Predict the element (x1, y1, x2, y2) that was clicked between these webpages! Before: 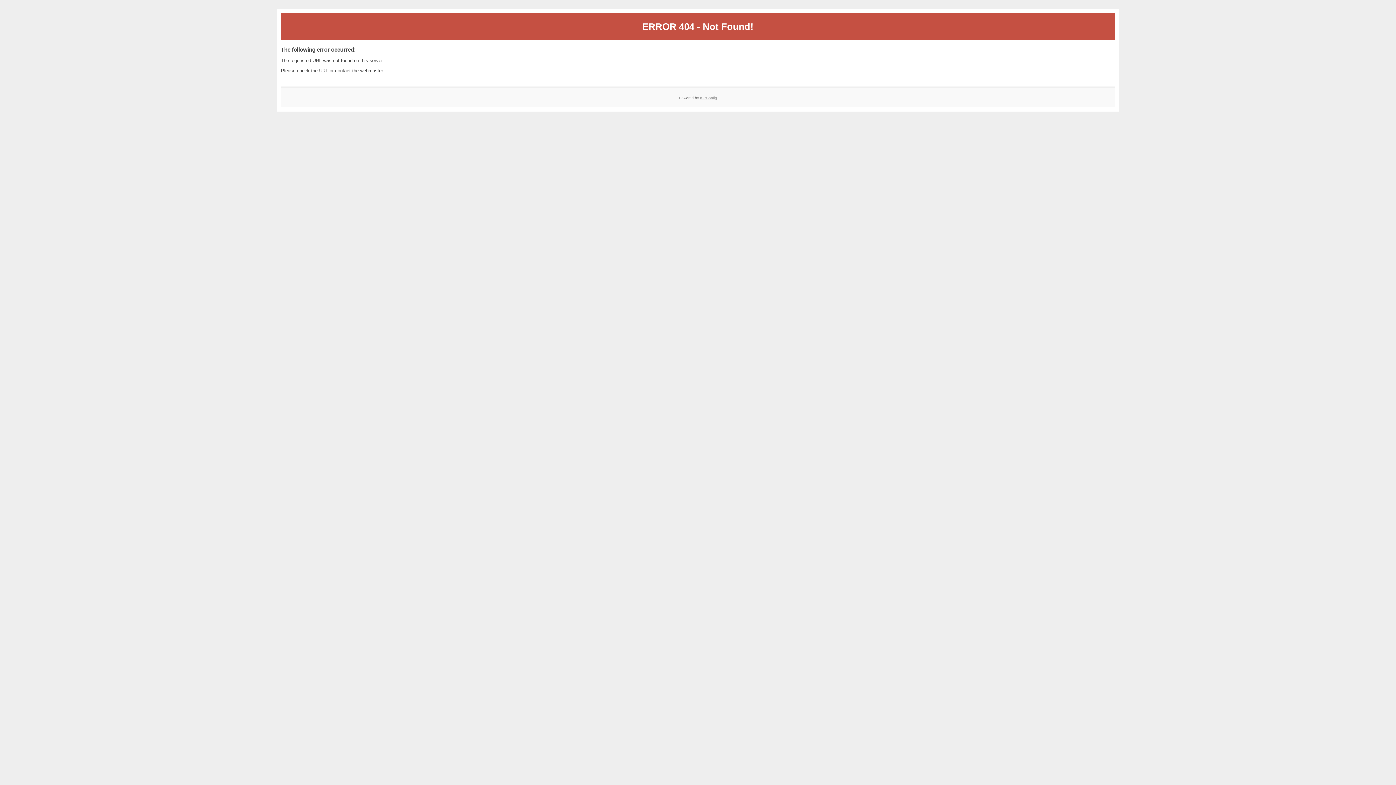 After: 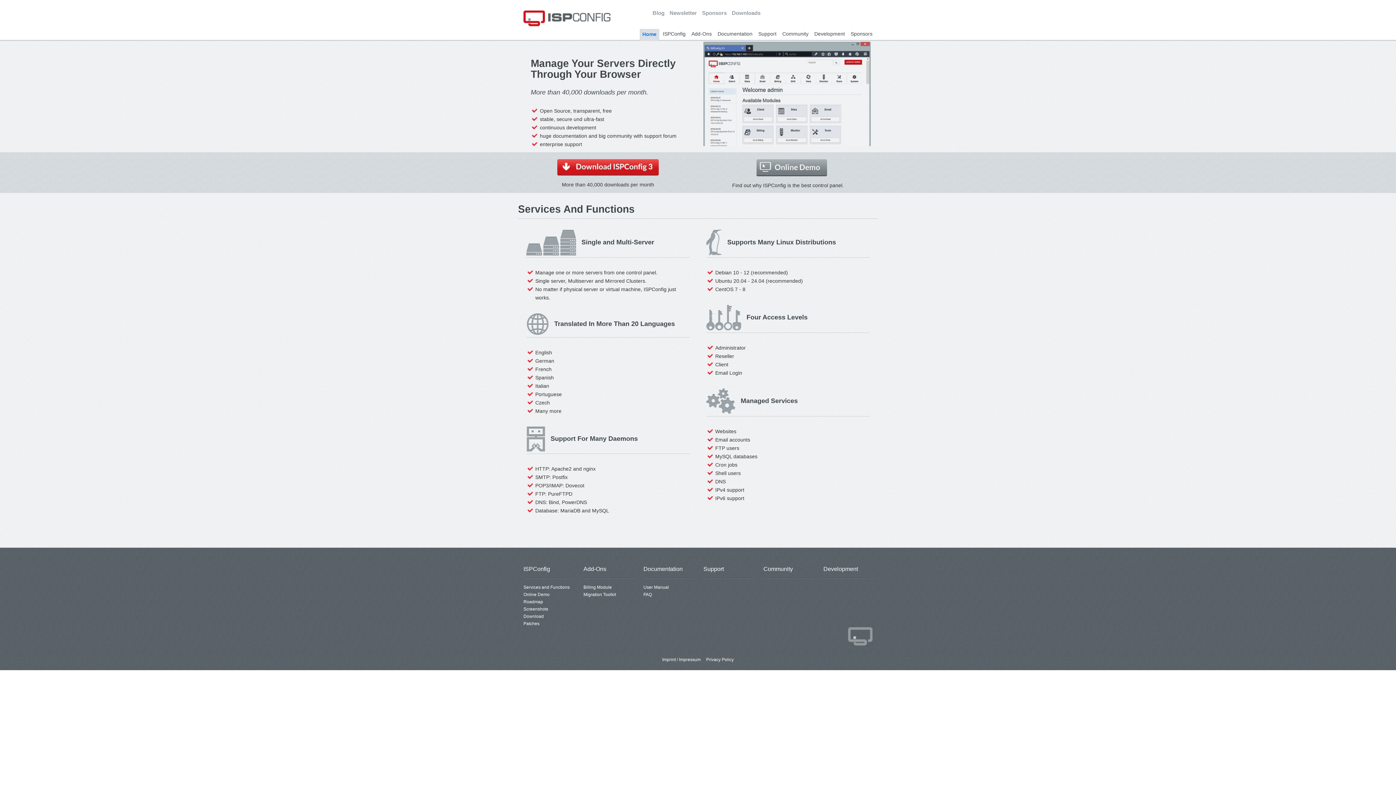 Action: label: ISPConfig bbox: (700, 95, 717, 99)